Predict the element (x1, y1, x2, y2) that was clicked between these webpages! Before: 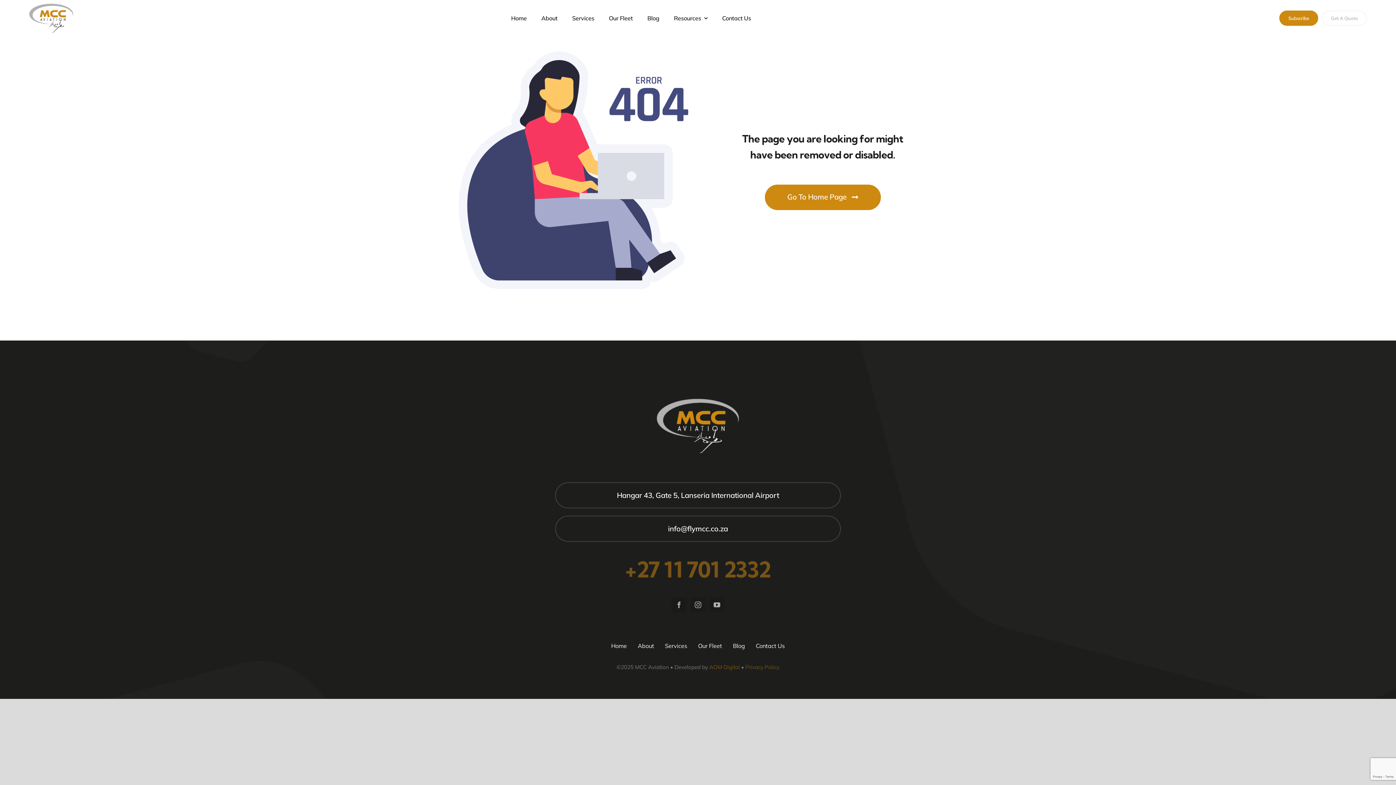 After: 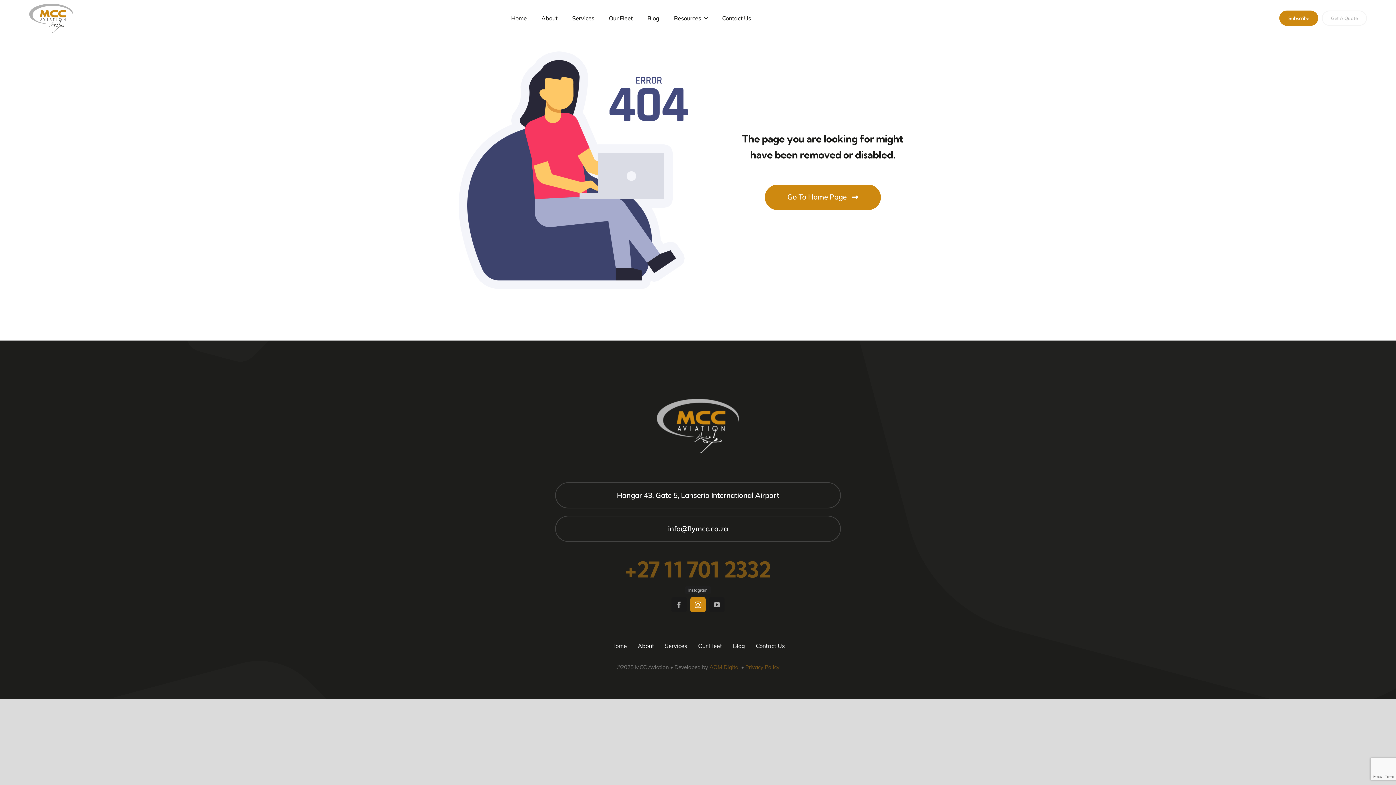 Action: bbox: (690, 597, 705, 612) label: instagram